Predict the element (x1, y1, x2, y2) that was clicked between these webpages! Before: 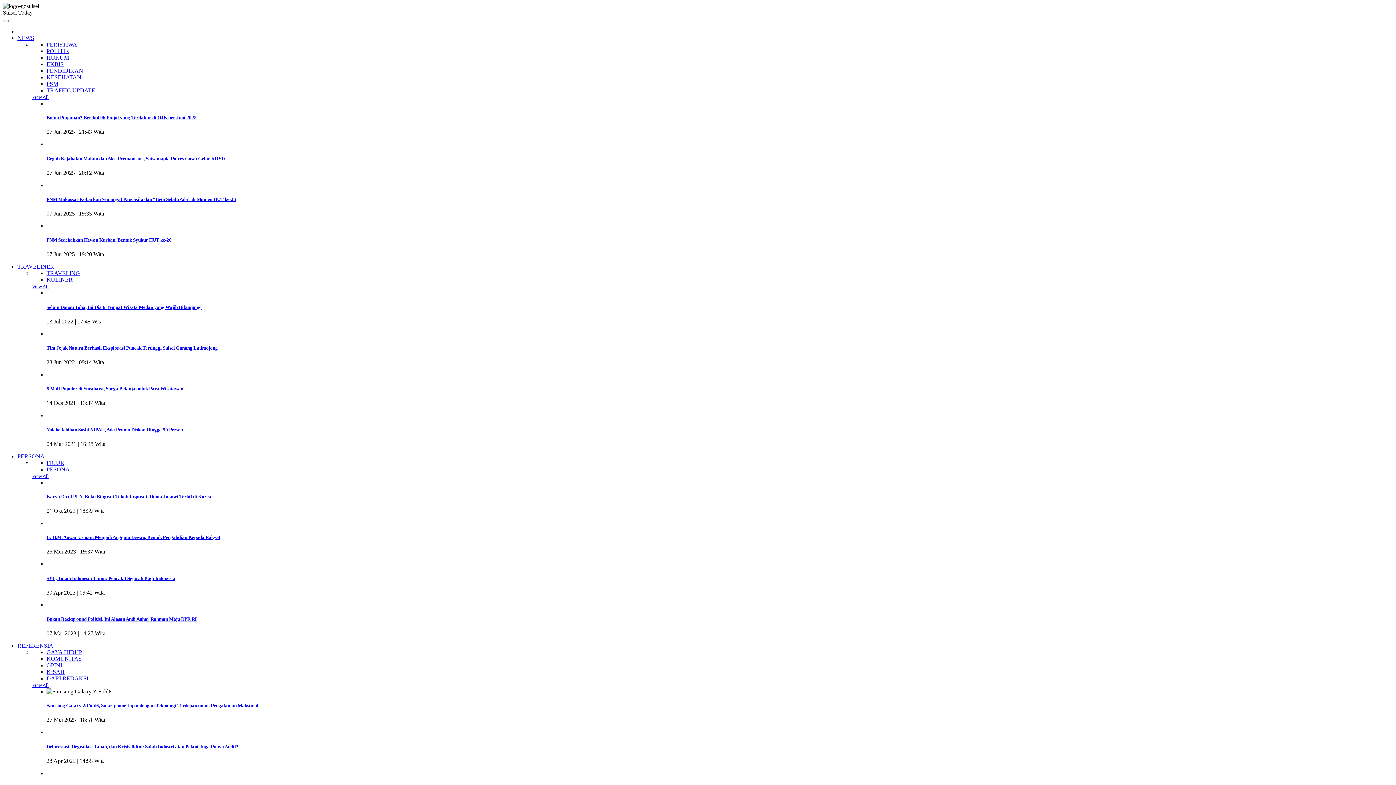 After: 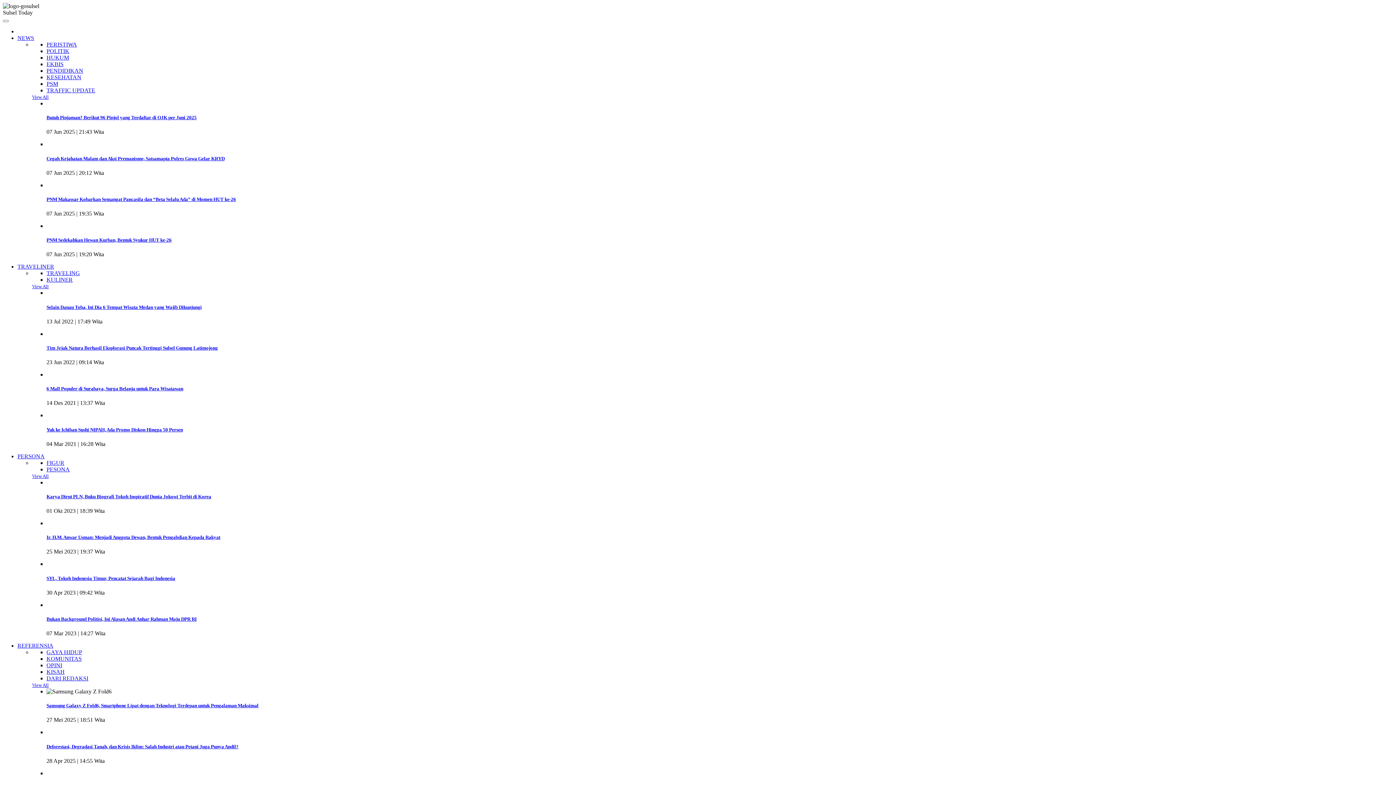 Action: bbox: (32, 94, 48, 100) label: View All